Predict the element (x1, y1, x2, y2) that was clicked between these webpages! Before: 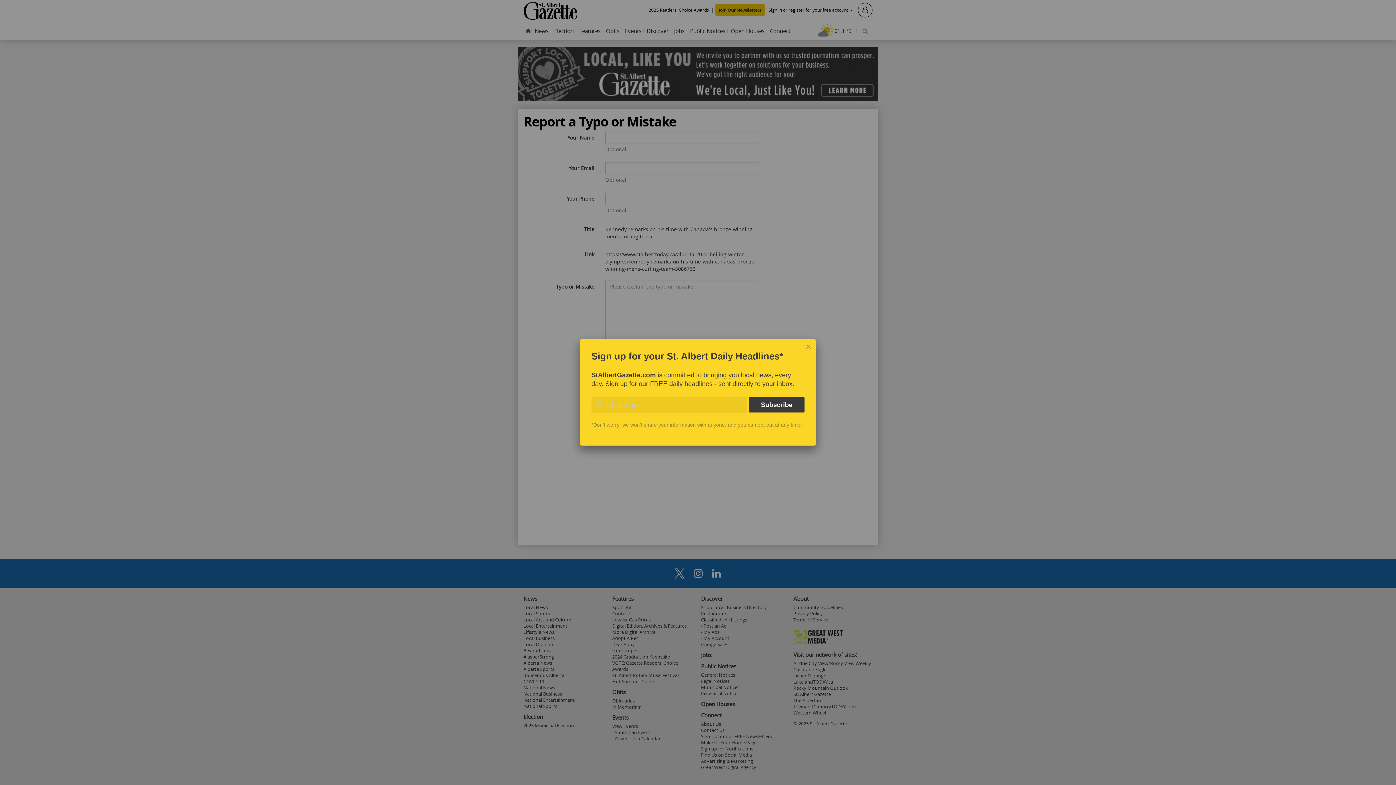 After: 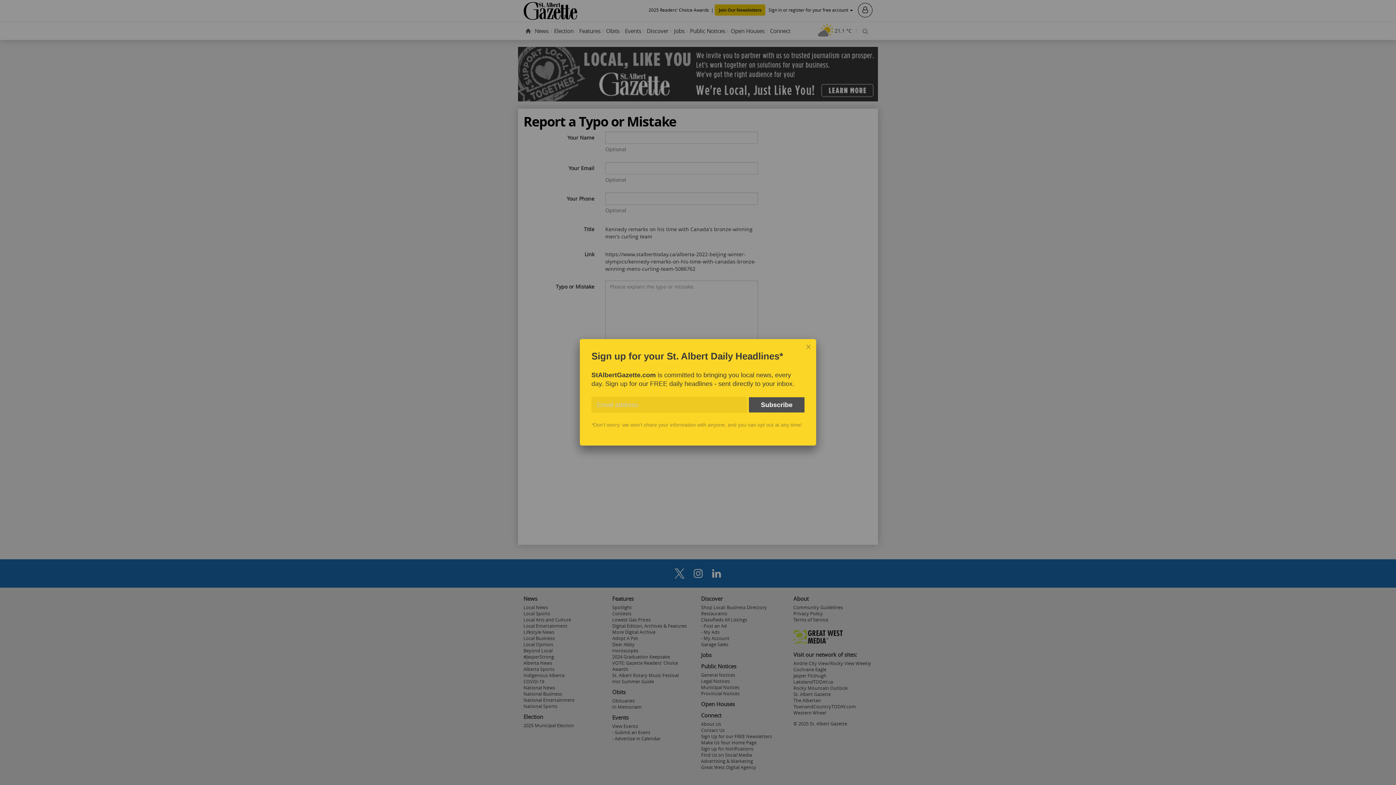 Action: bbox: (749, 397, 804, 412) label: Subscribe